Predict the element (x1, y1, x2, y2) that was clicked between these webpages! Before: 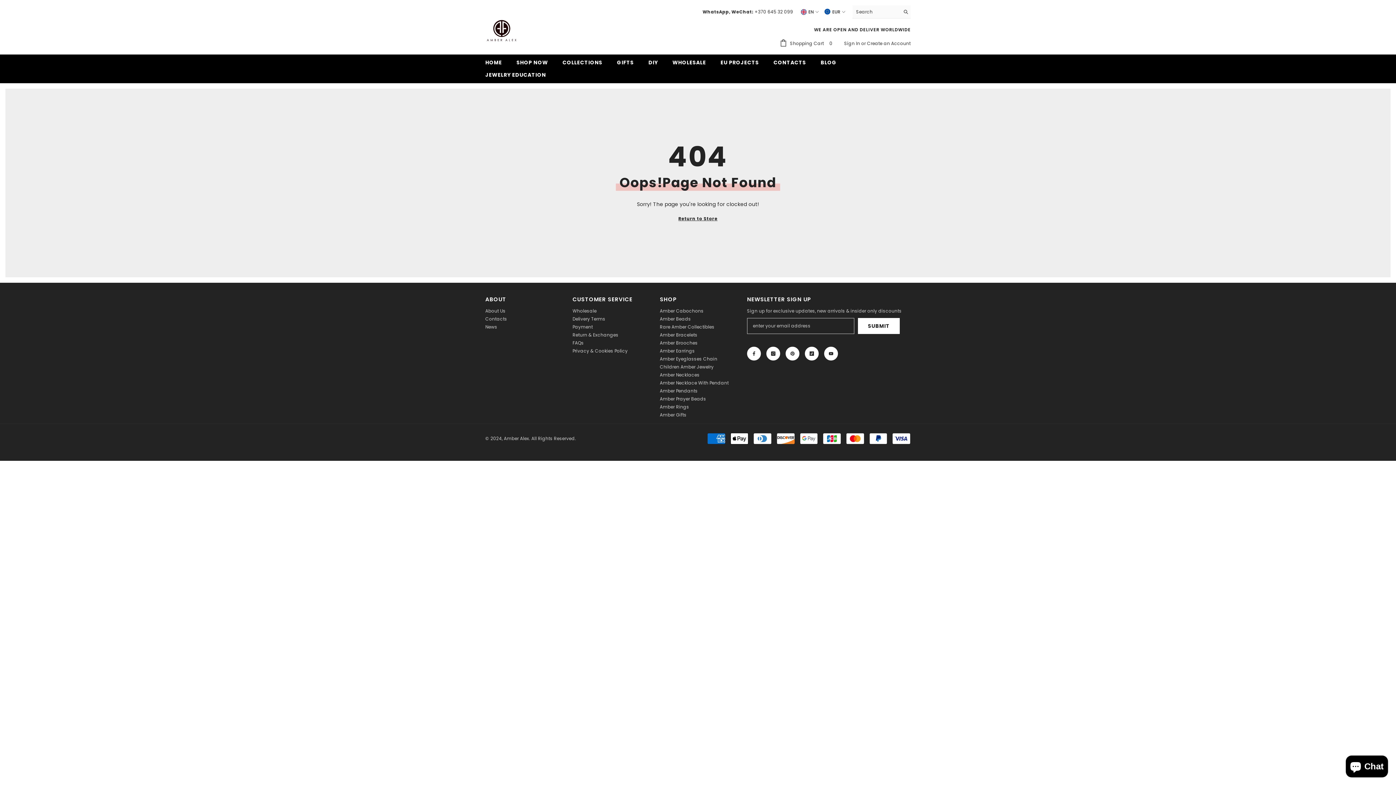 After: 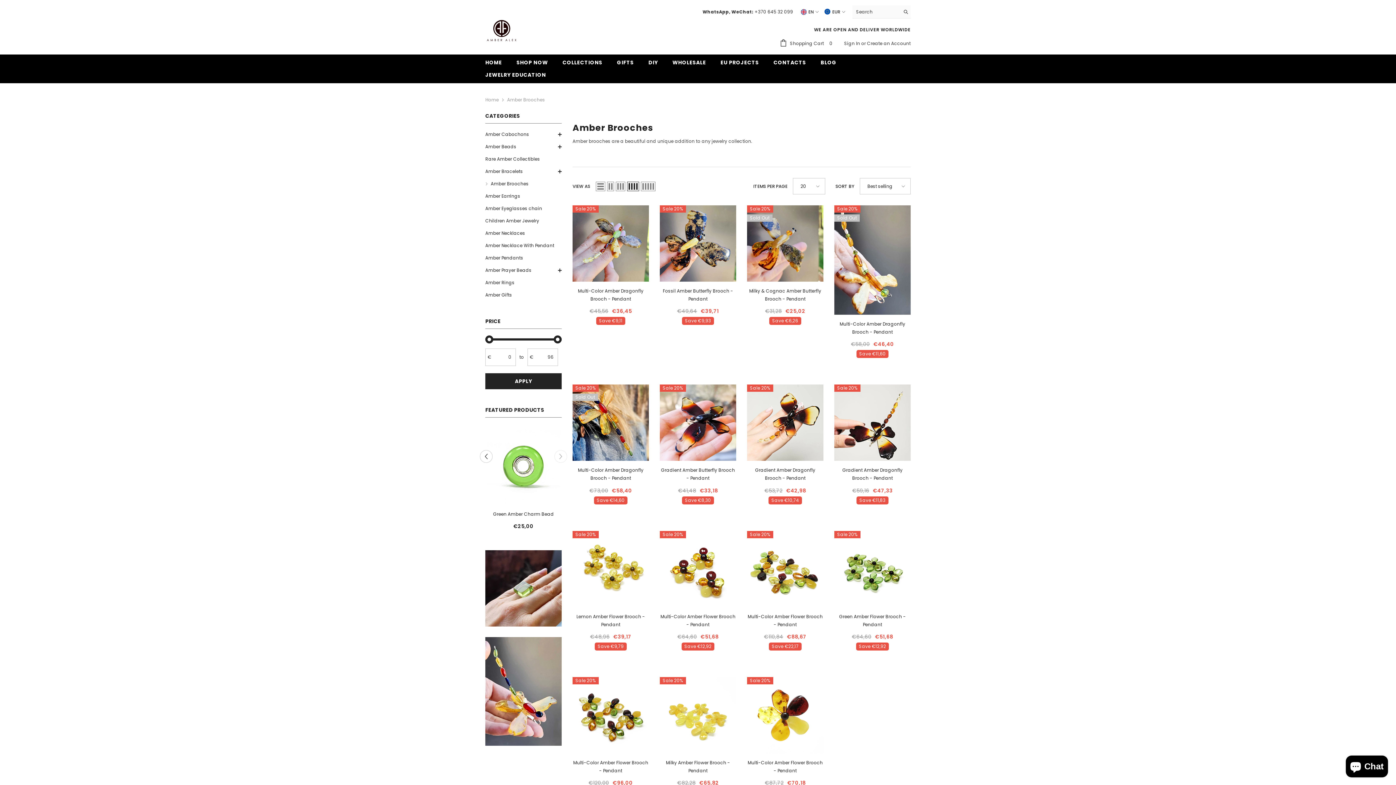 Action: label: Amber Brooches bbox: (660, 340, 697, 346)